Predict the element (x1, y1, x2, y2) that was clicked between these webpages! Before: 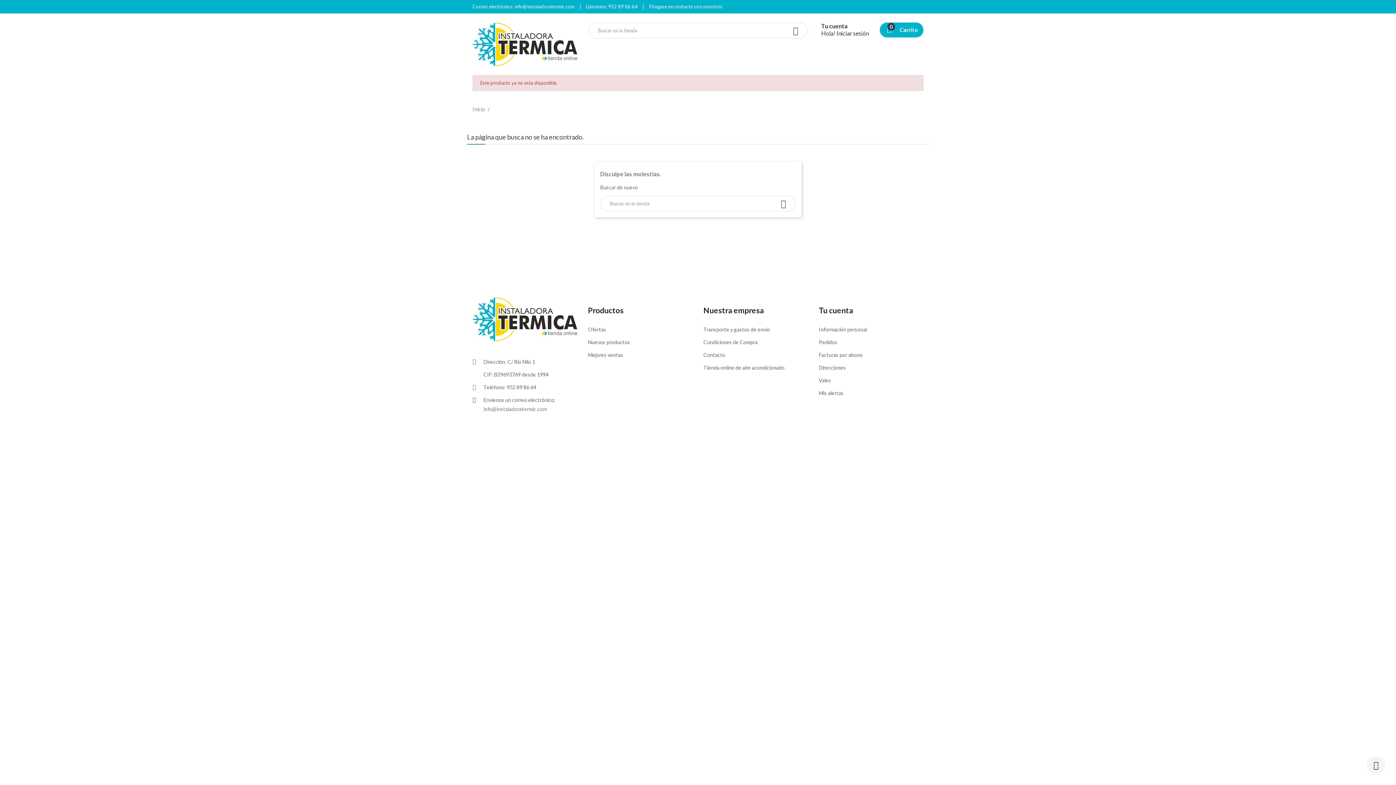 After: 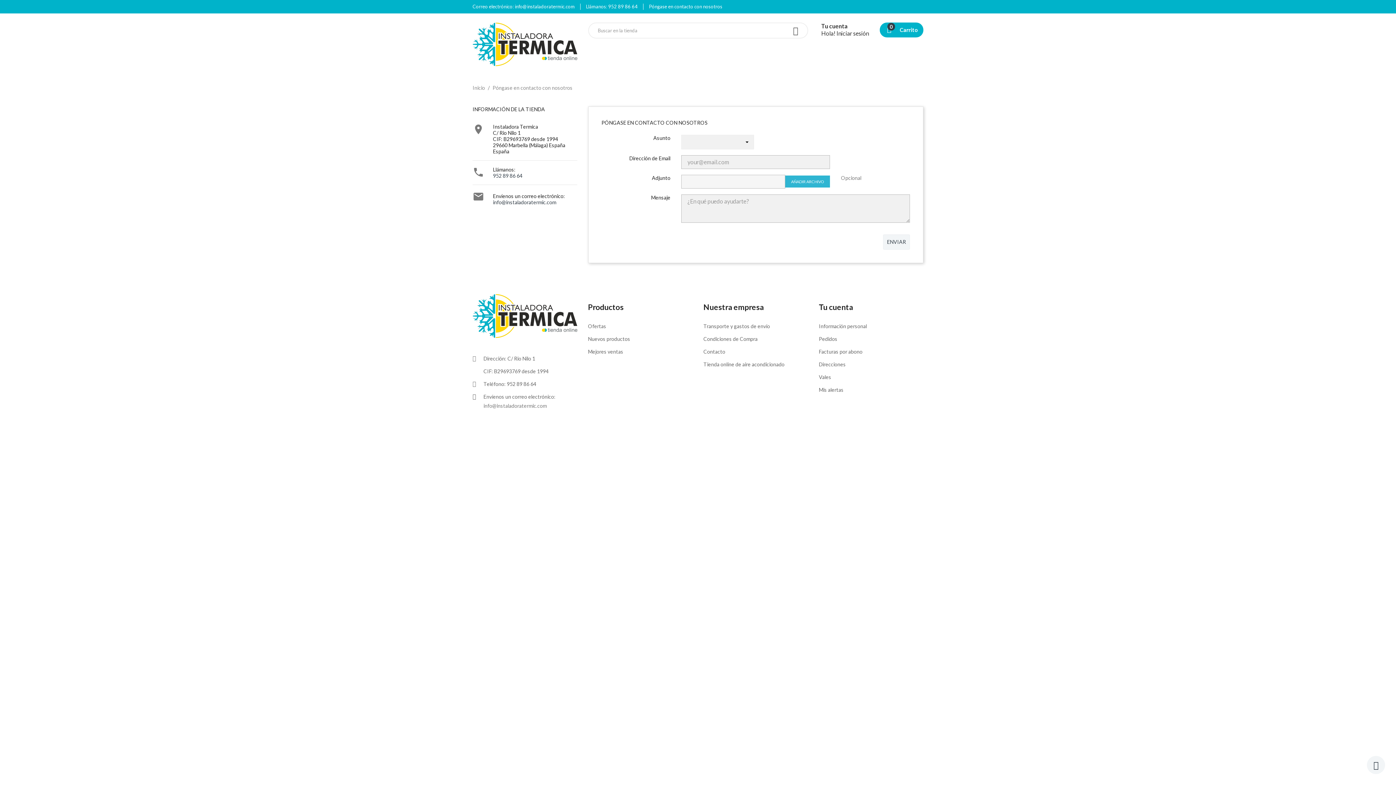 Action: label: Contacto bbox: (703, 352, 725, 358)